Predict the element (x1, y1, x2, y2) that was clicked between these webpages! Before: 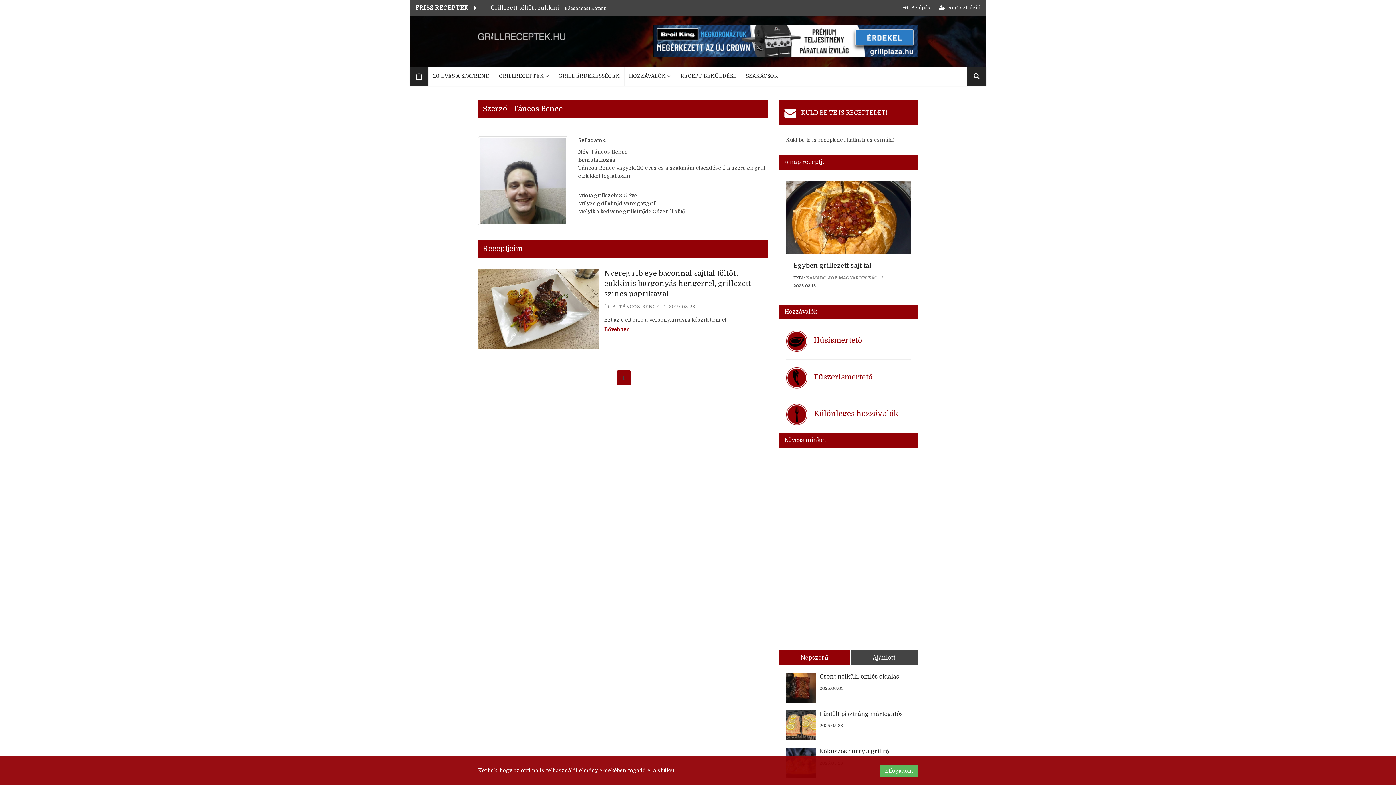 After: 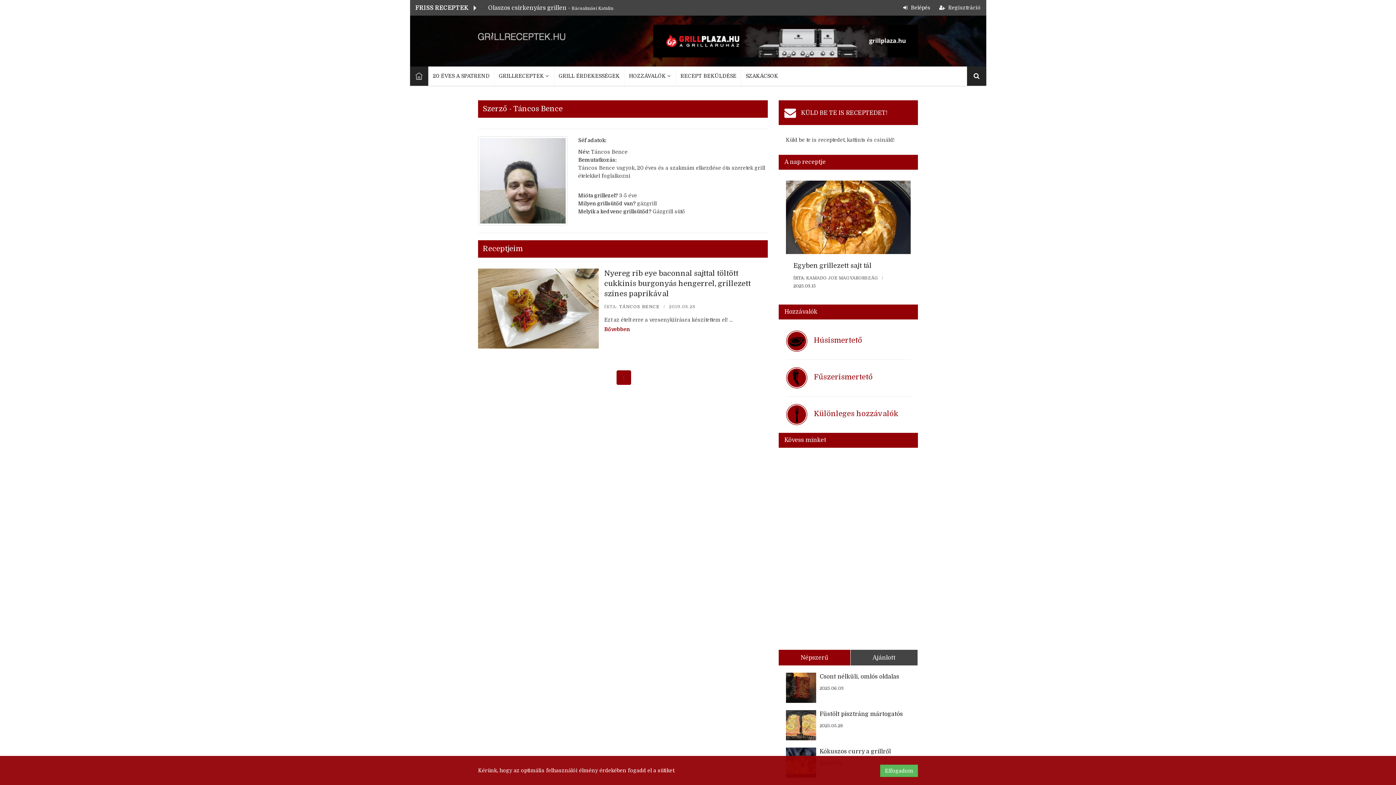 Action: bbox: (619, 304, 659, 309) label: TÁNCOS BENCE